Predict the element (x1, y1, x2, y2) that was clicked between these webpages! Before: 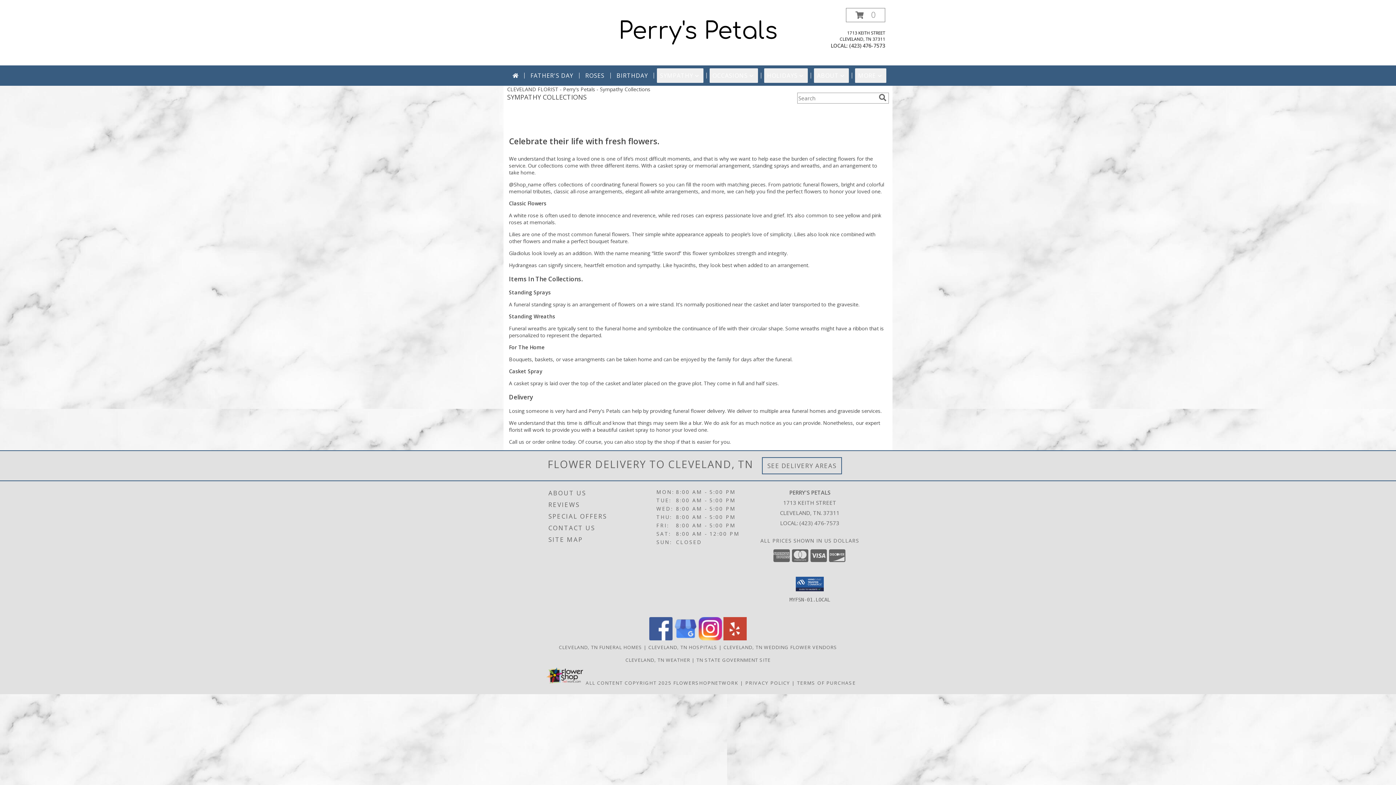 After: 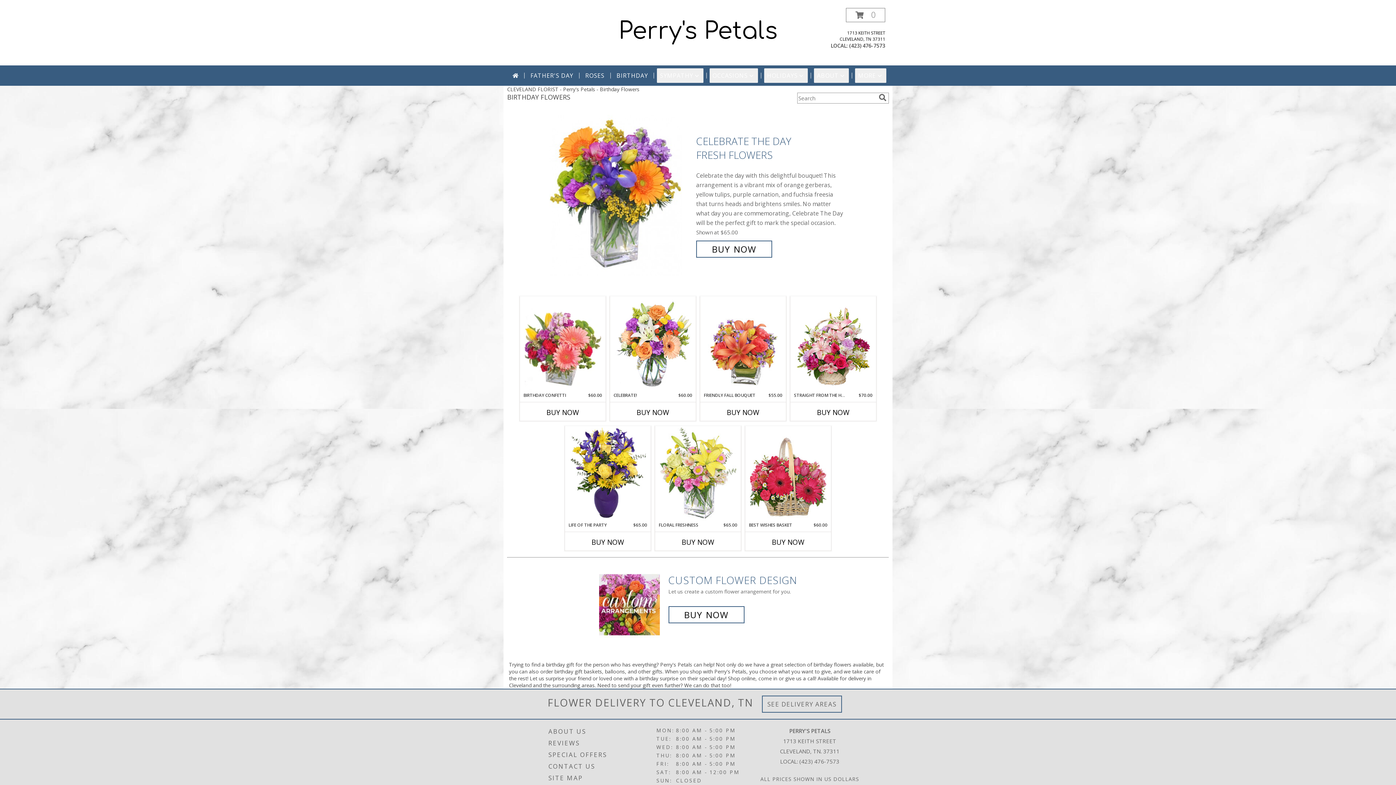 Action: label: BIRTHDAY bbox: (613, 68, 651, 82)